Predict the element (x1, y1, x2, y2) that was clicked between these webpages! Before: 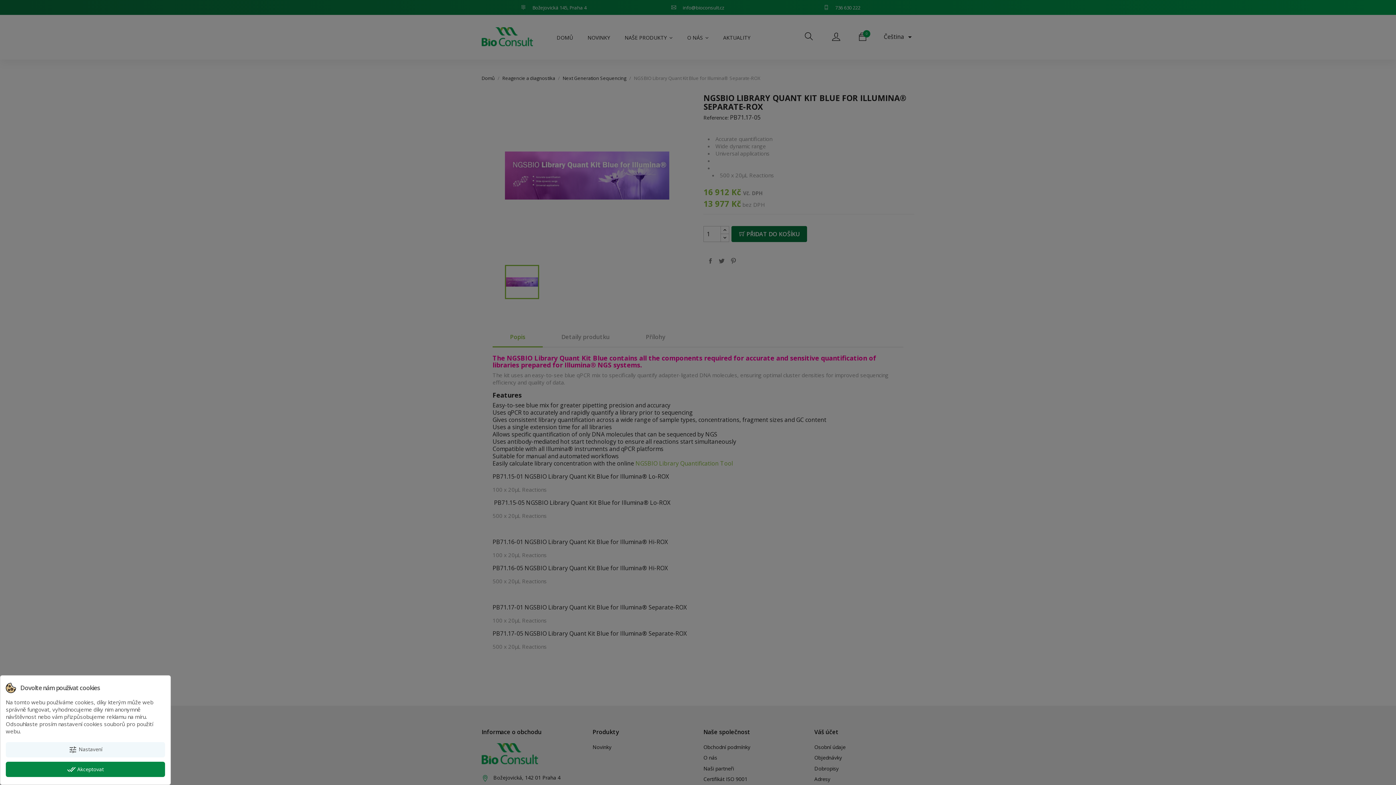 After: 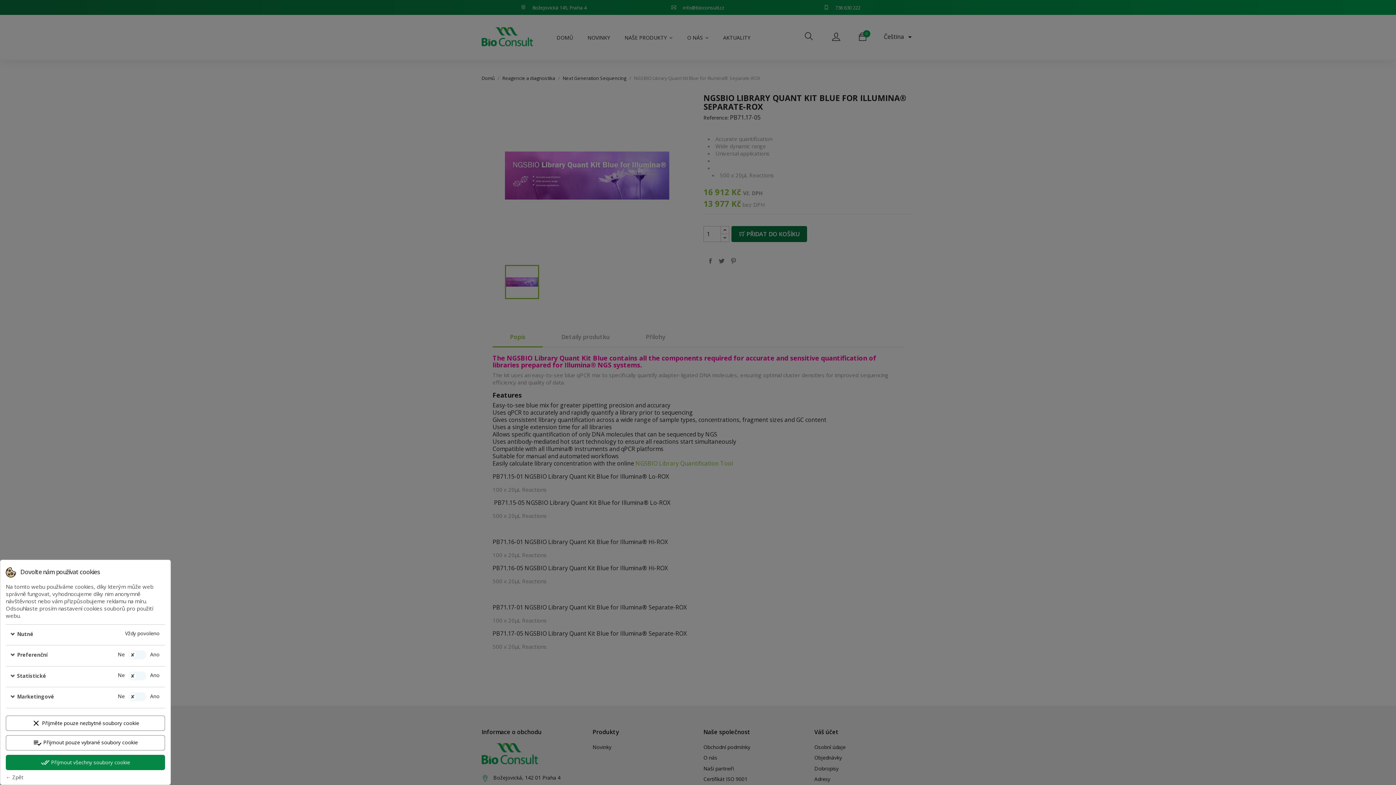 Action: bbox: (5, 742, 165, 757) label: tune Nastavení